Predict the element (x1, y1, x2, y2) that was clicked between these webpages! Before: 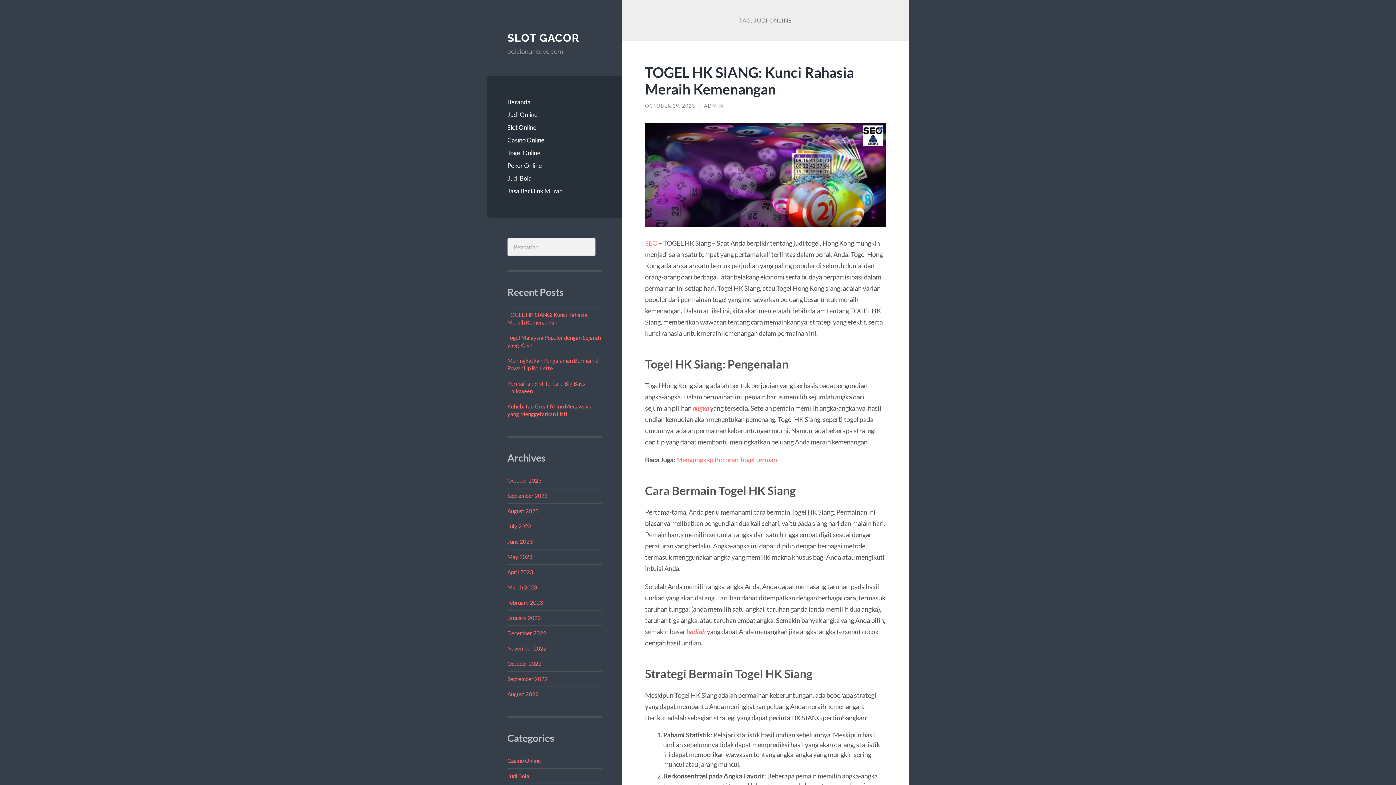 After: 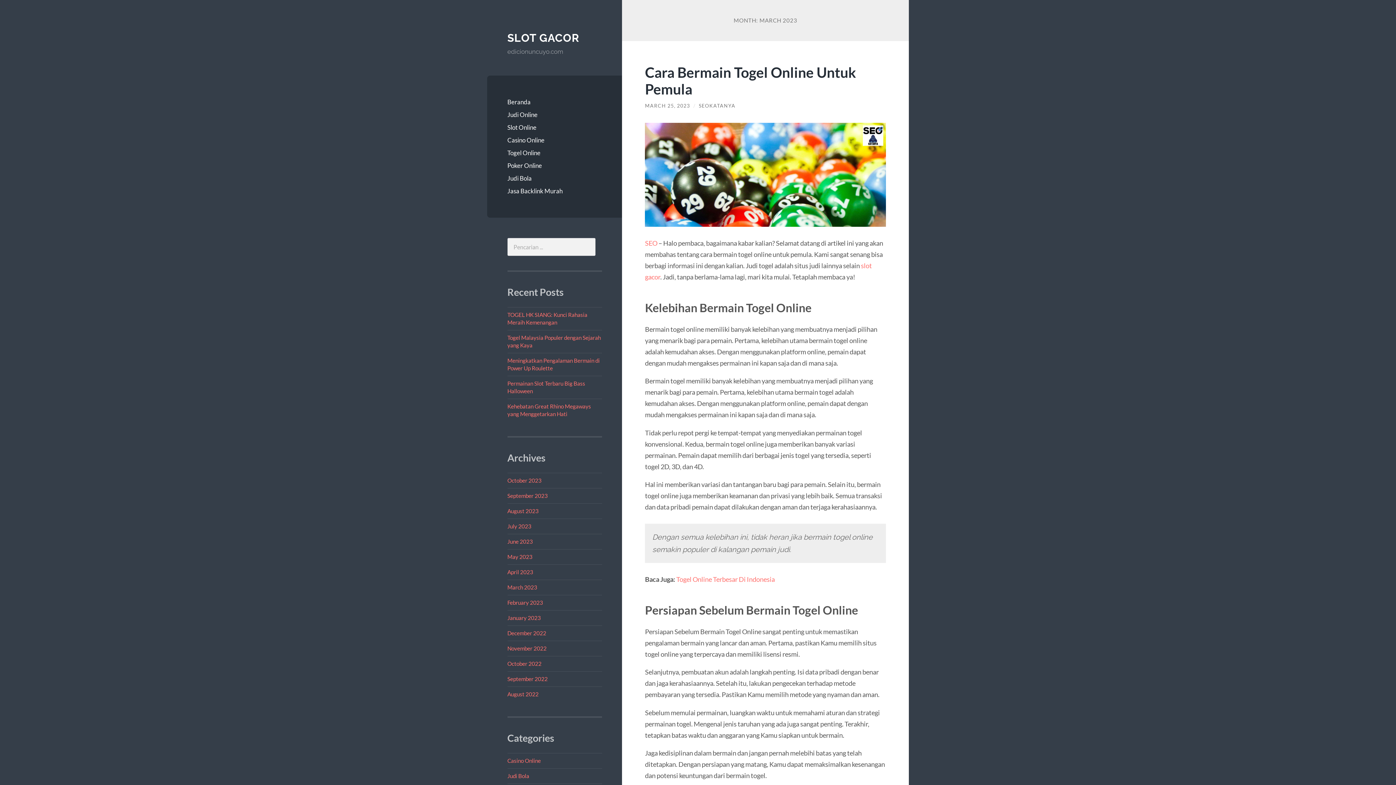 Action: bbox: (507, 584, 537, 590) label: March 2023